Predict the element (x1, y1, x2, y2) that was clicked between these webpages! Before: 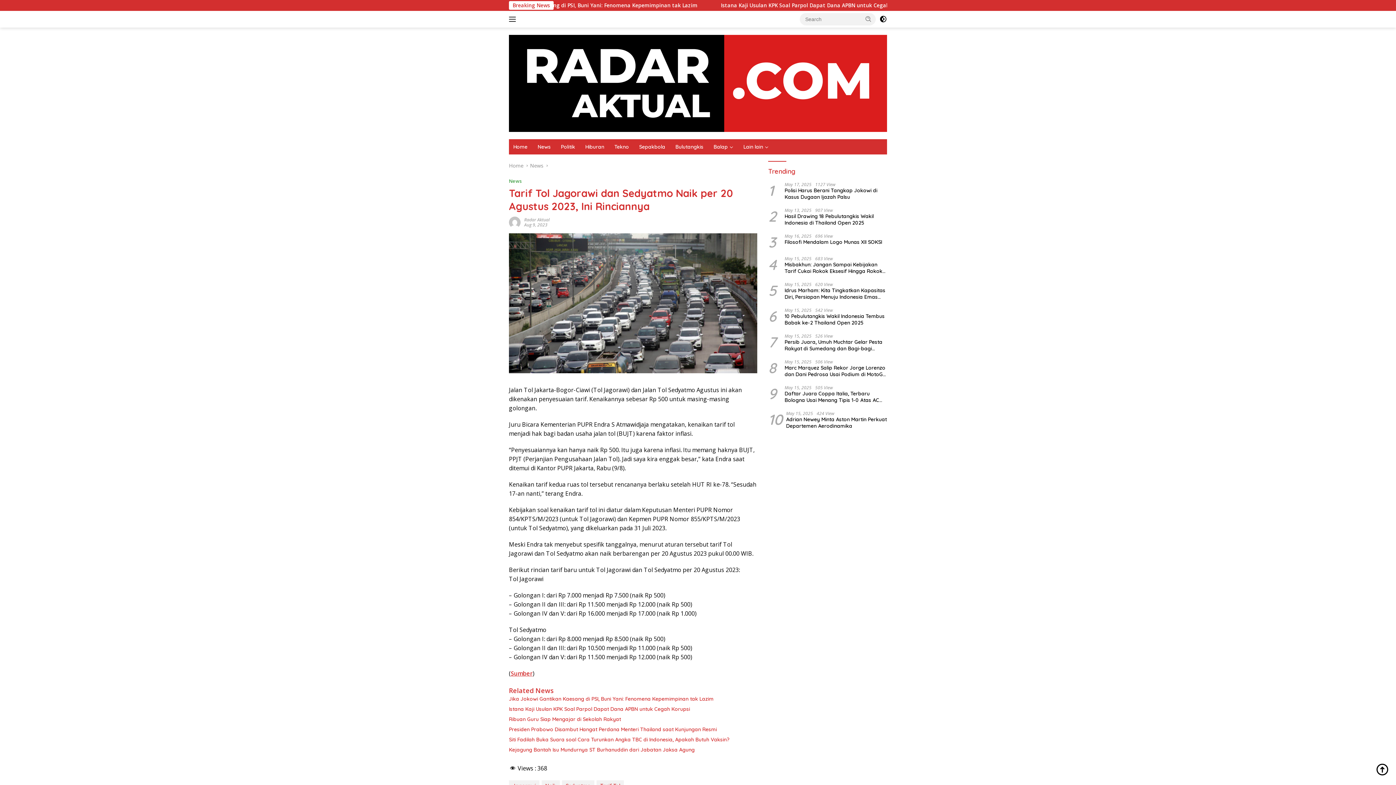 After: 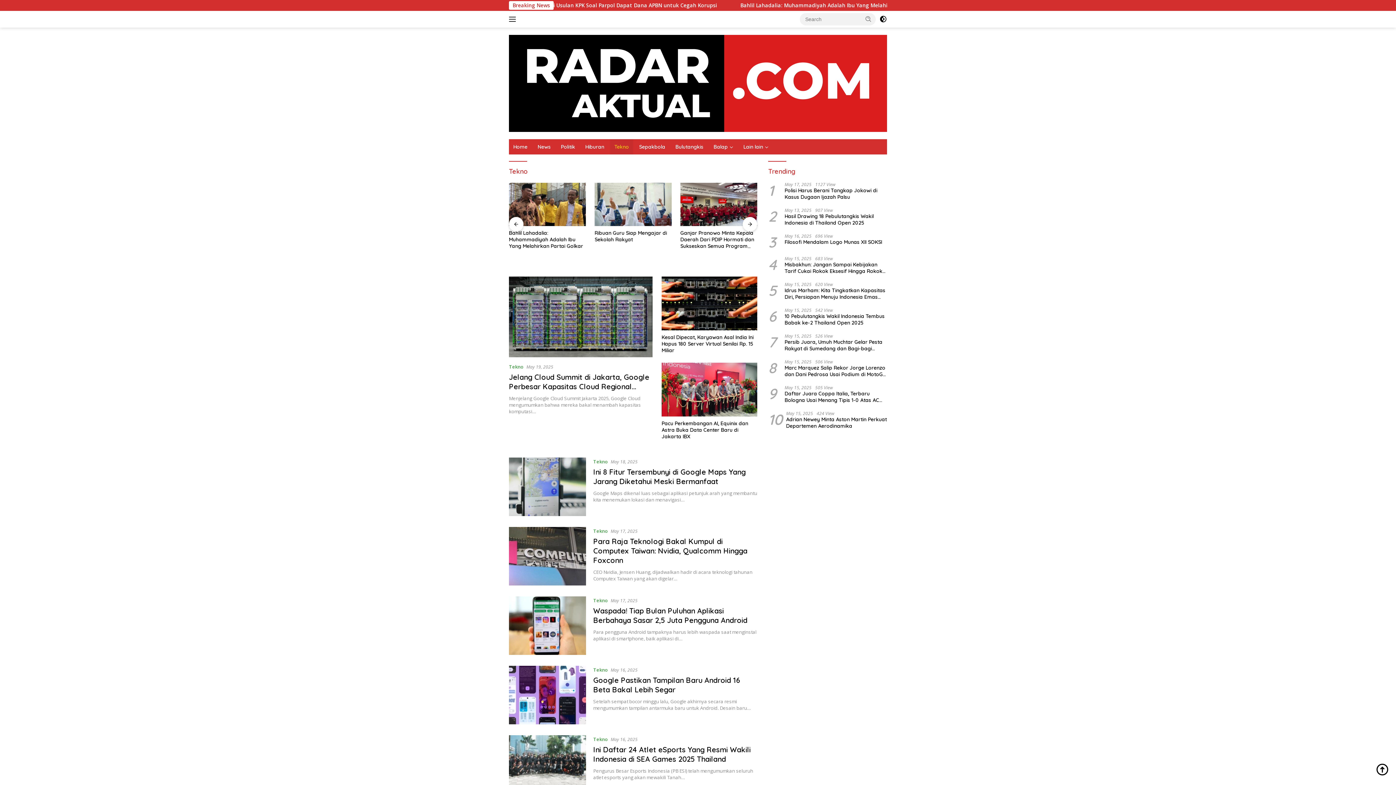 Action: bbox: (610, 139, 633, 154) label: Tekno